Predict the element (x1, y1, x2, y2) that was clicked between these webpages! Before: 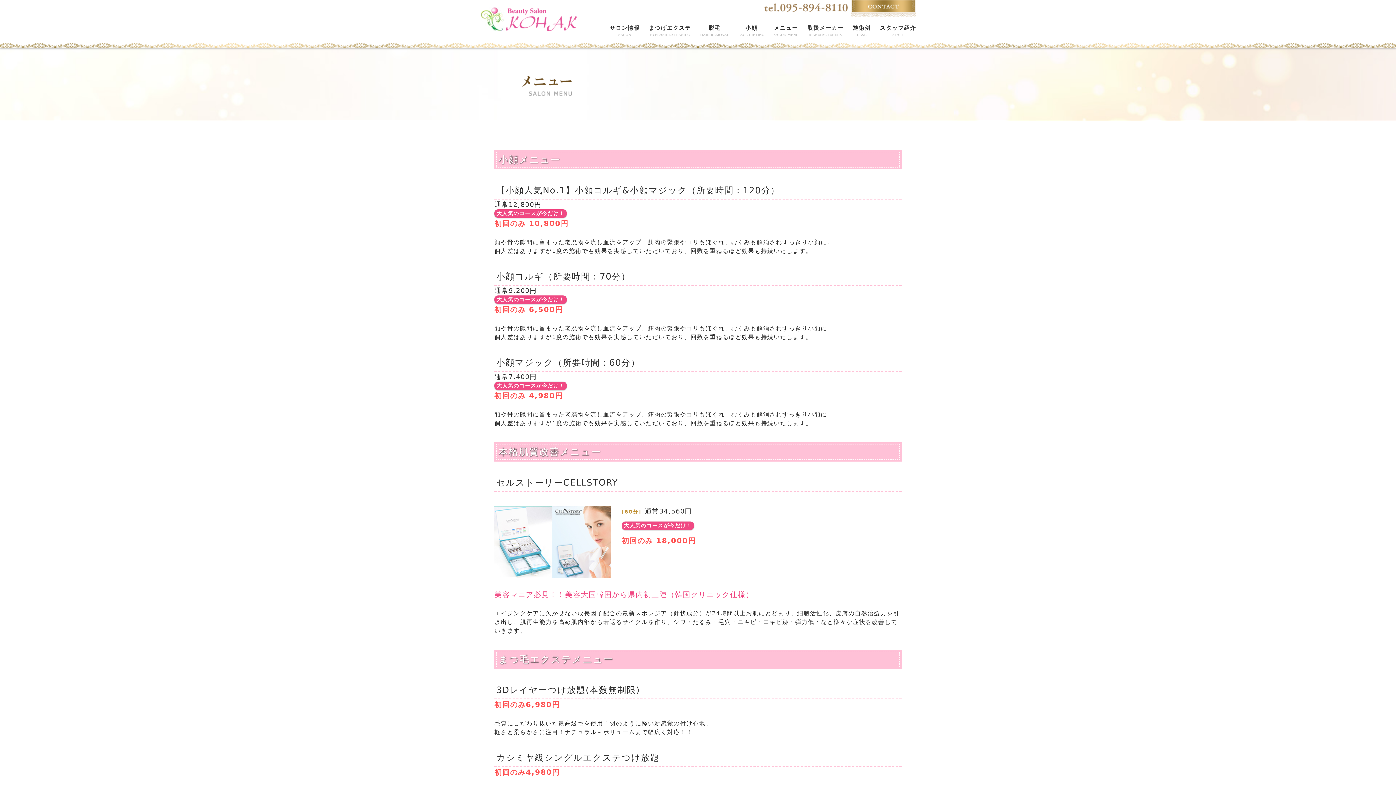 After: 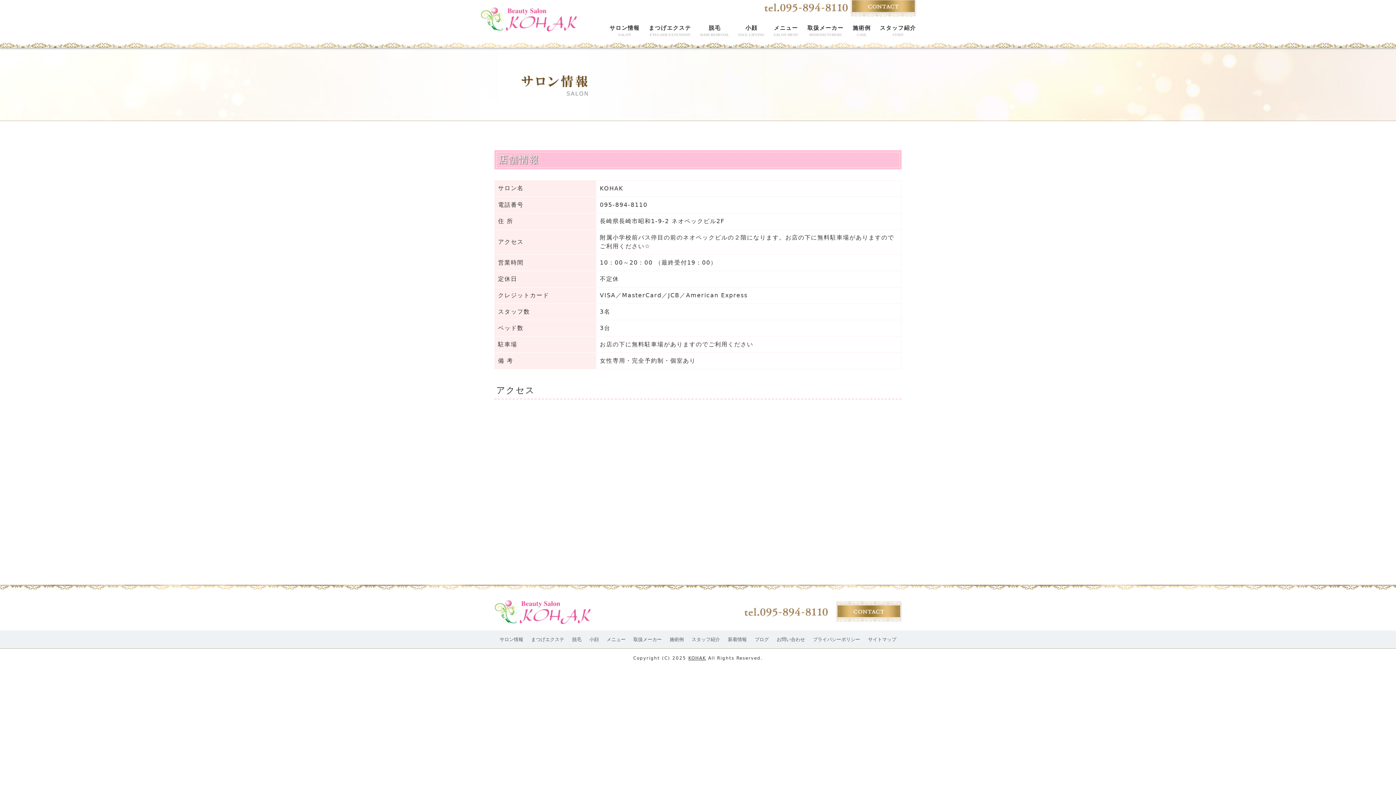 Action: bbox: (609, 24, 639, 37) label: サロン情報
SALON